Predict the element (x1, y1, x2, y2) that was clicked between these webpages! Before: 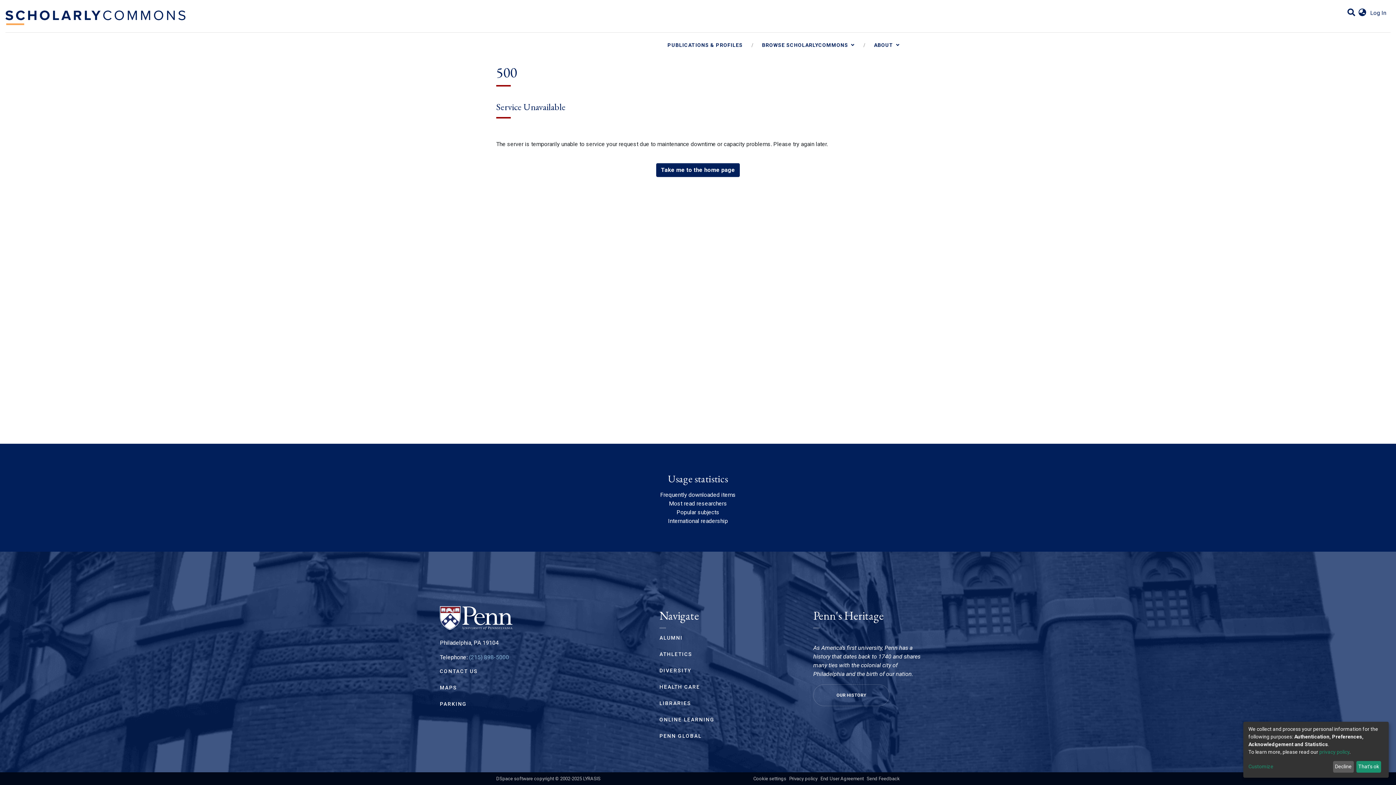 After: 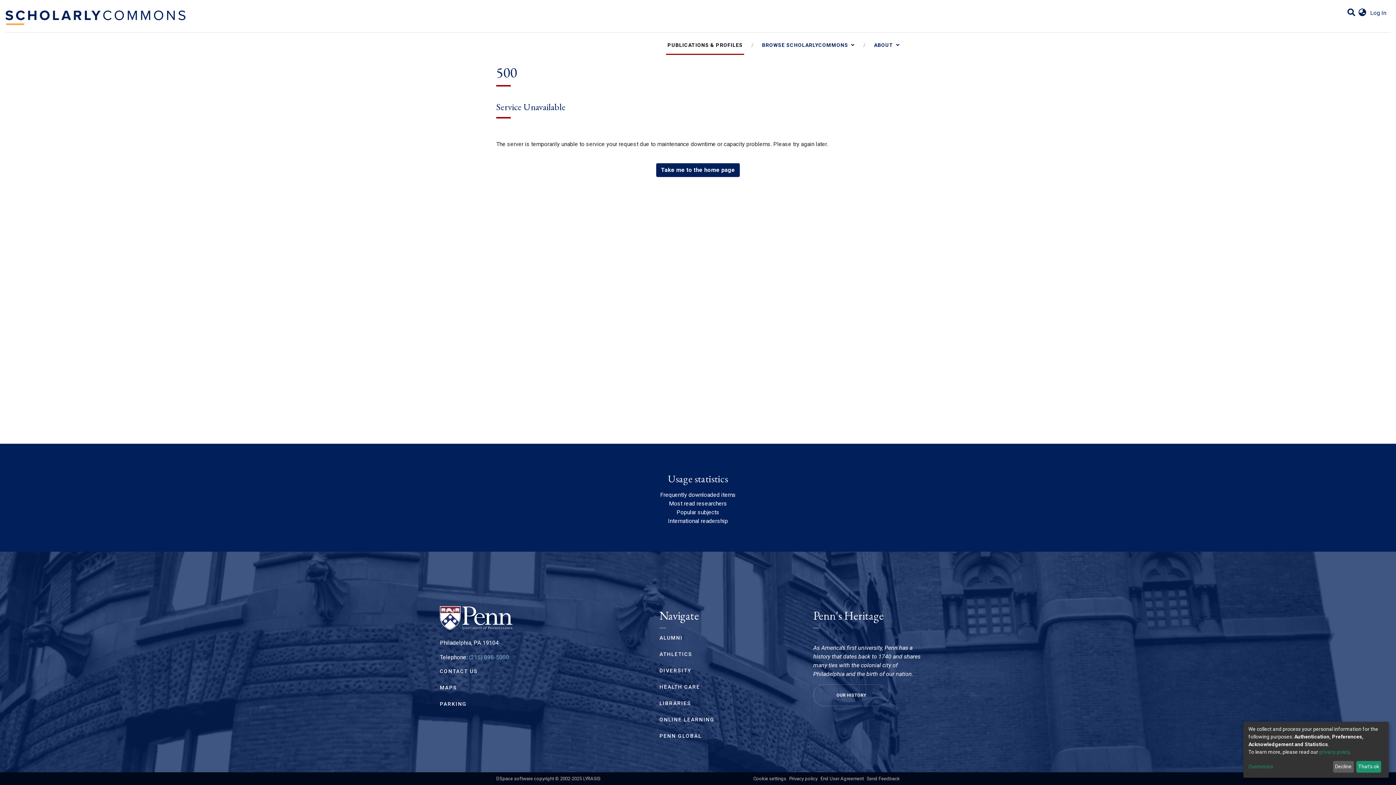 Action: label: PUBLICATIONS & PROFILES bbox: (658, 35, 751, 54)